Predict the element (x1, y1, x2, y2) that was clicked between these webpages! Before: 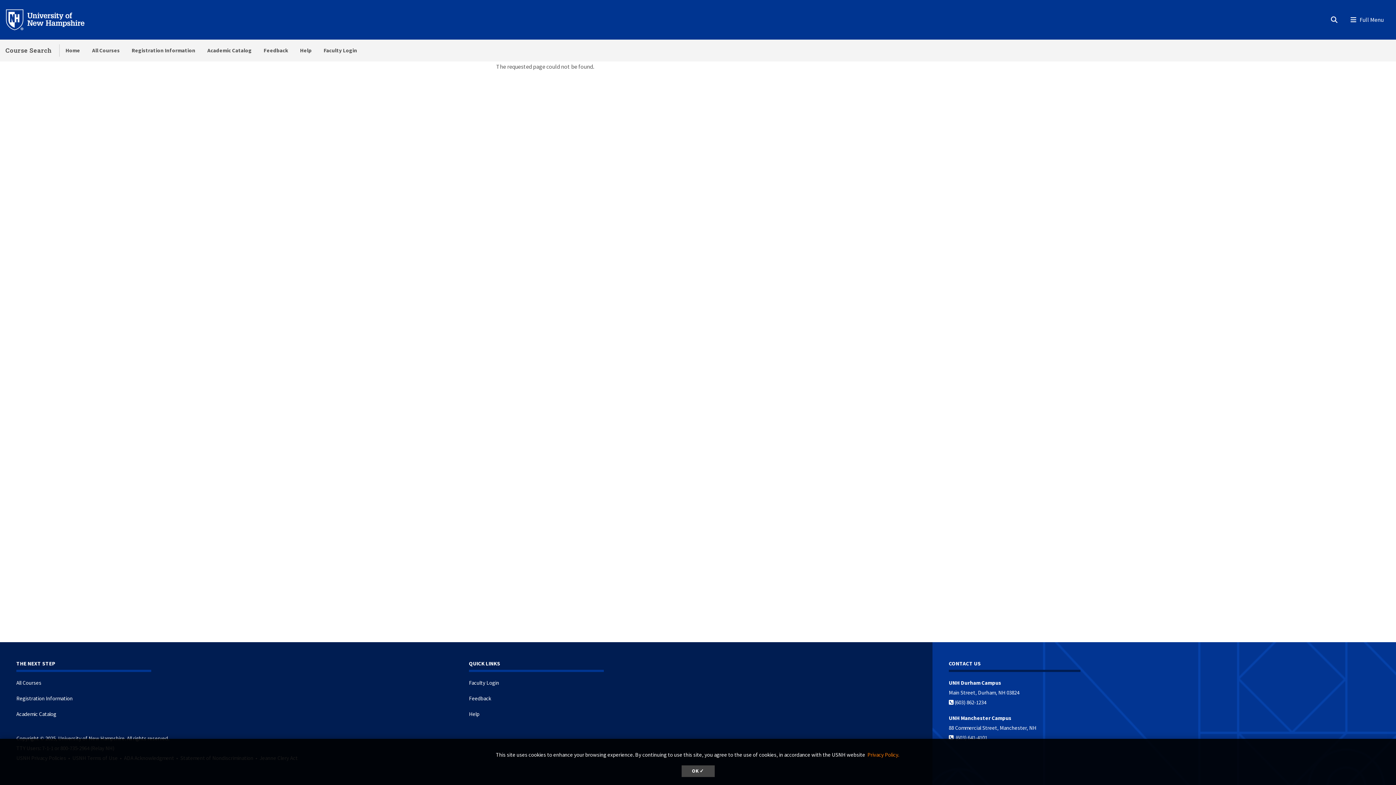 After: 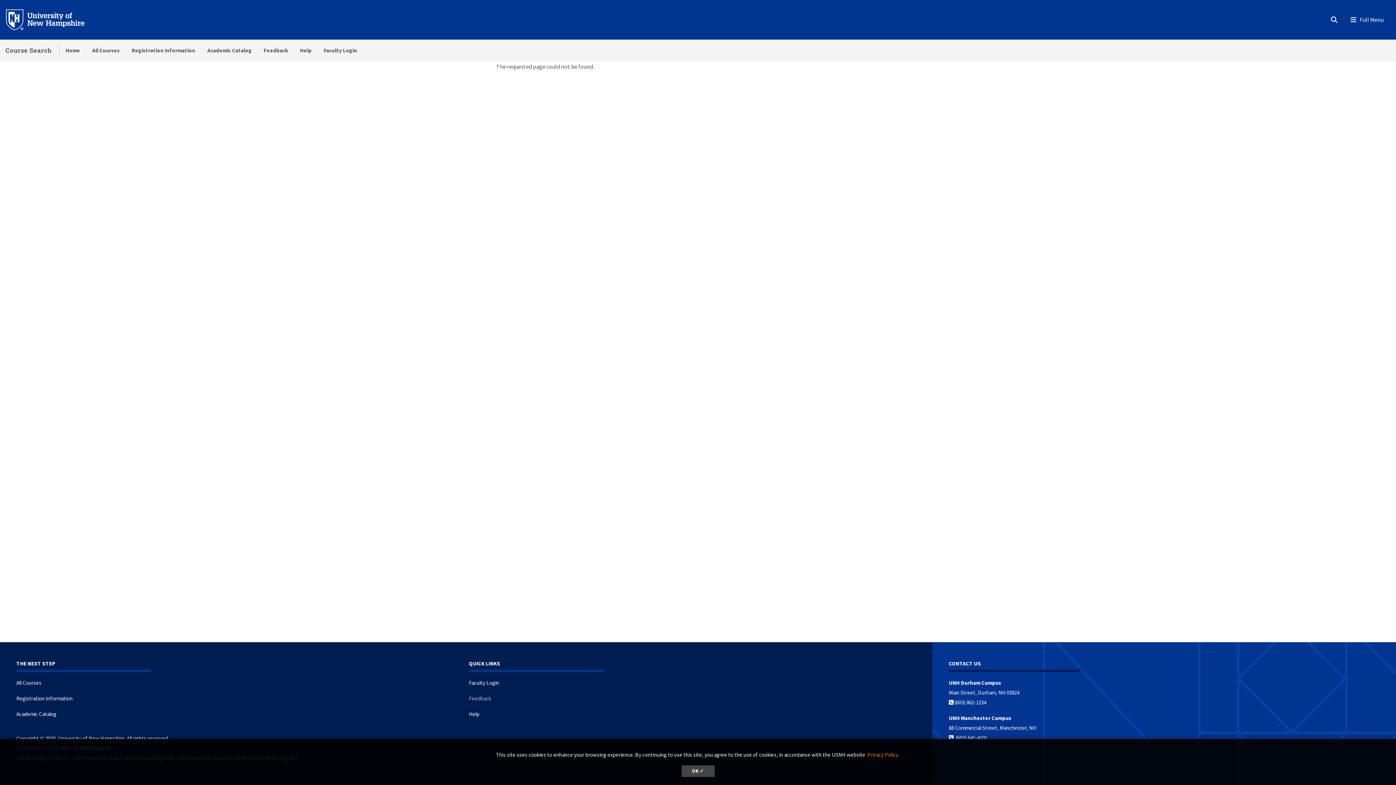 Action: bbox: (469, 695, 491, 702) label: Feedback